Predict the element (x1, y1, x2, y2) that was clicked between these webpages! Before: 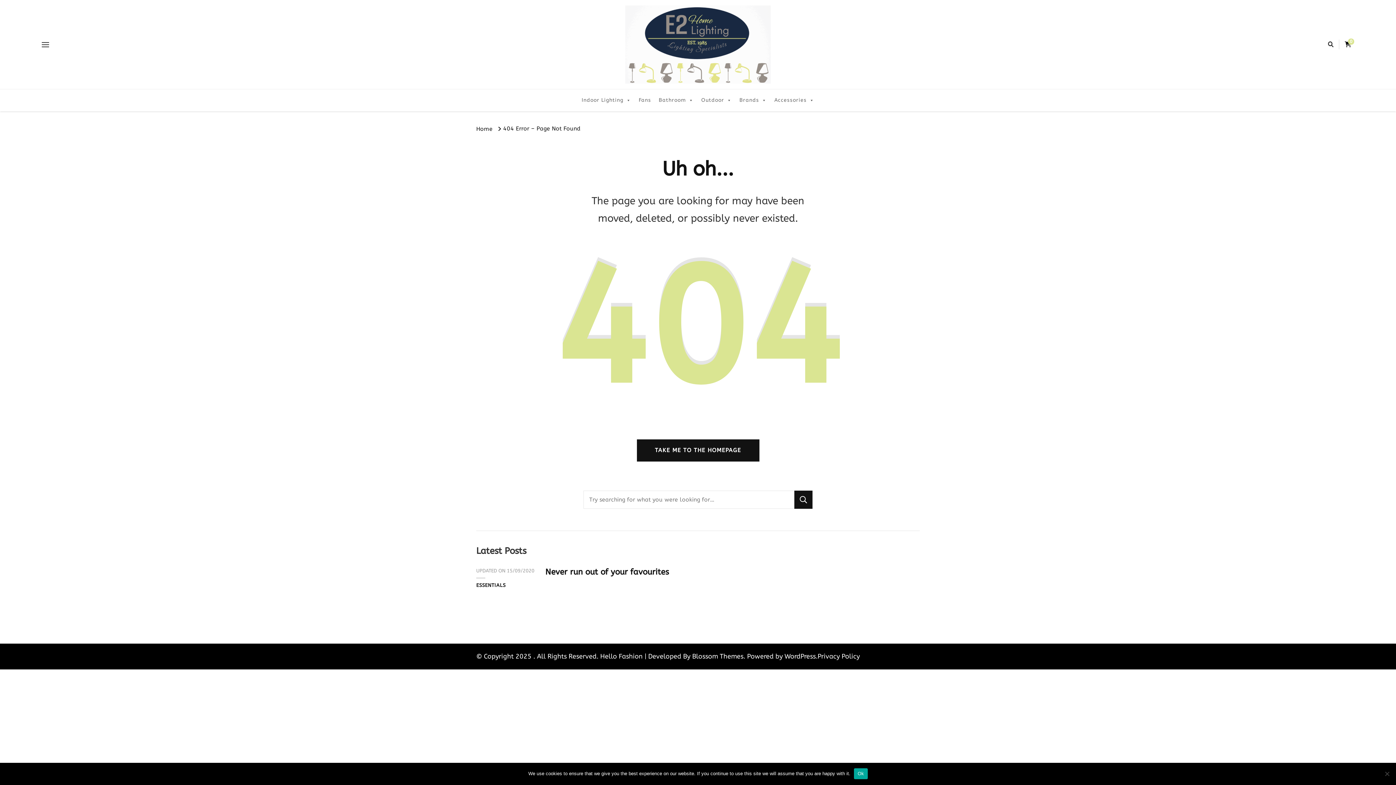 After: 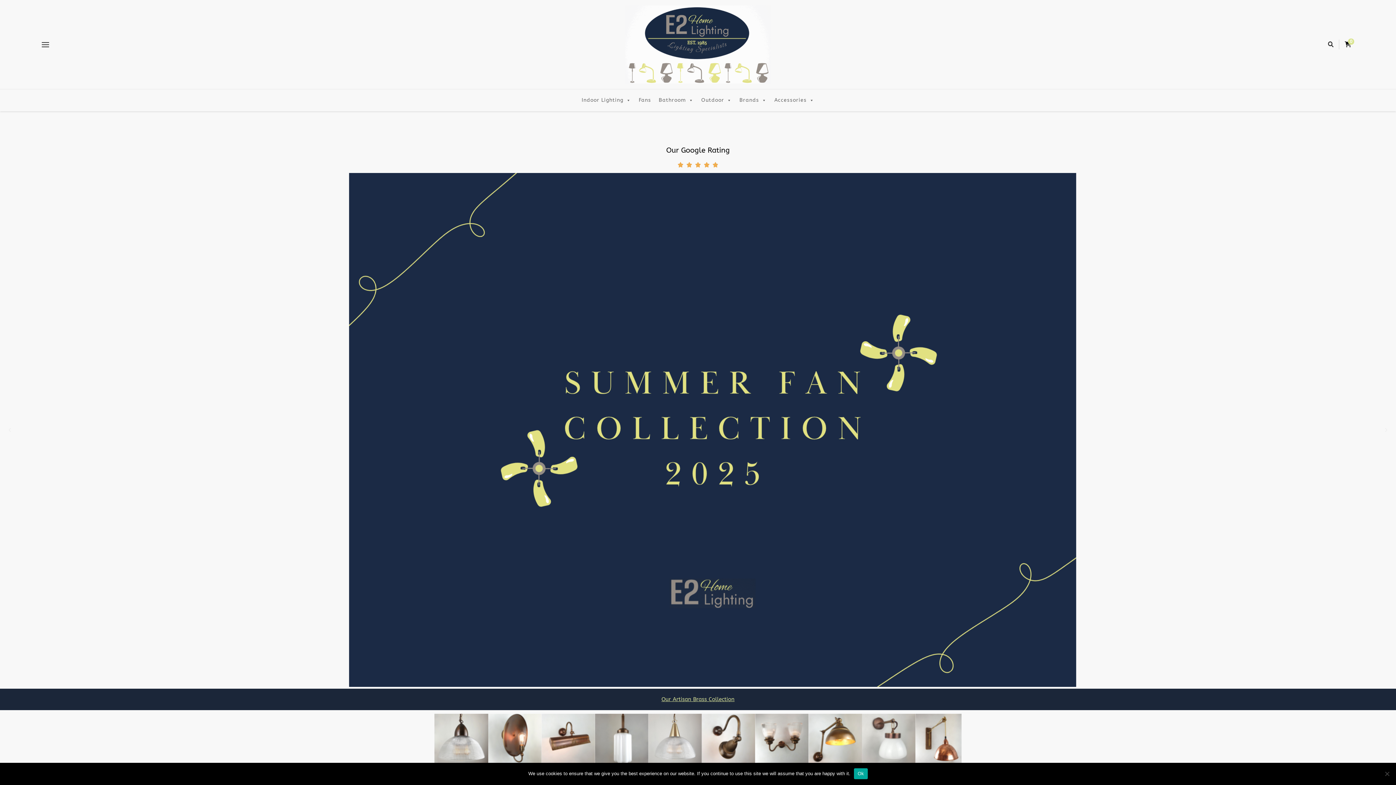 Action: label: Home bbox: (476, 125, 492, 132)